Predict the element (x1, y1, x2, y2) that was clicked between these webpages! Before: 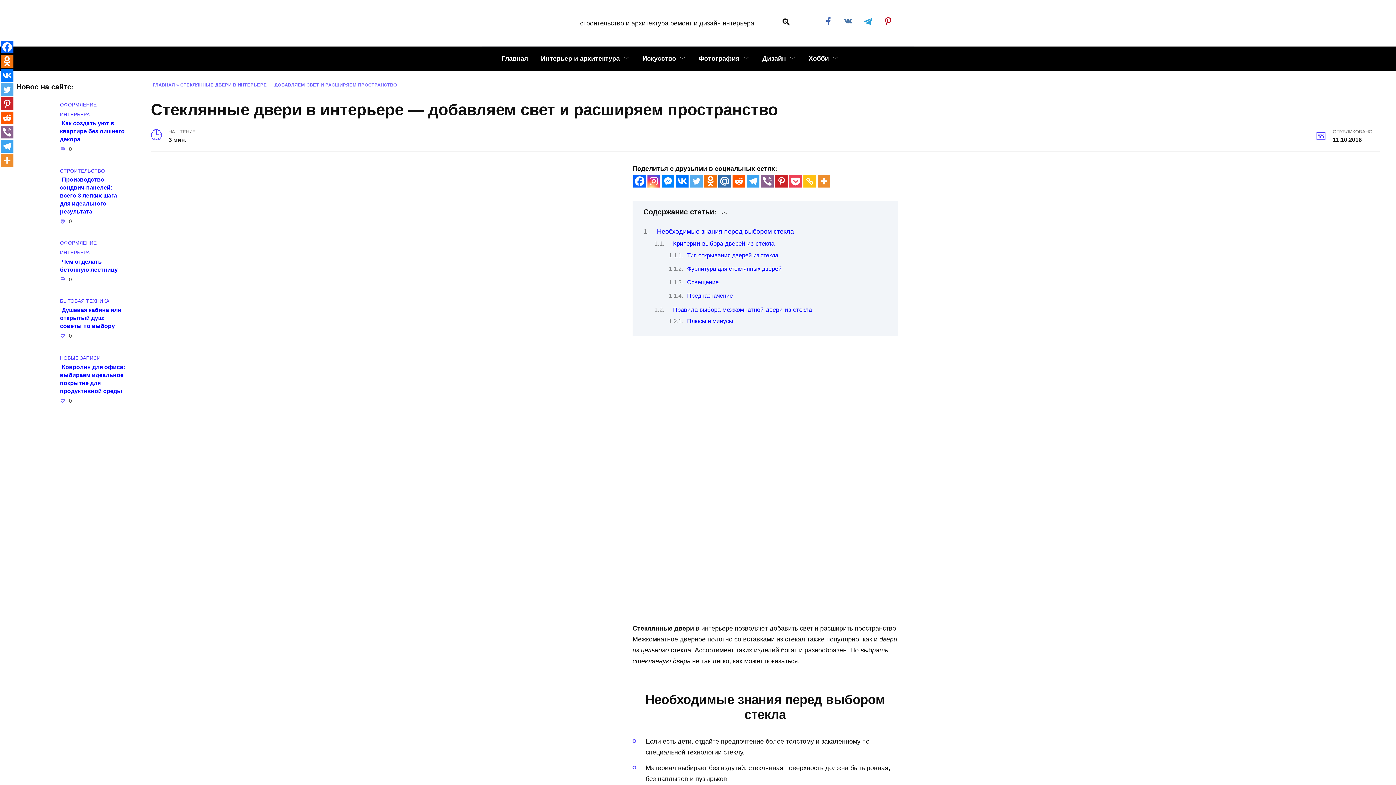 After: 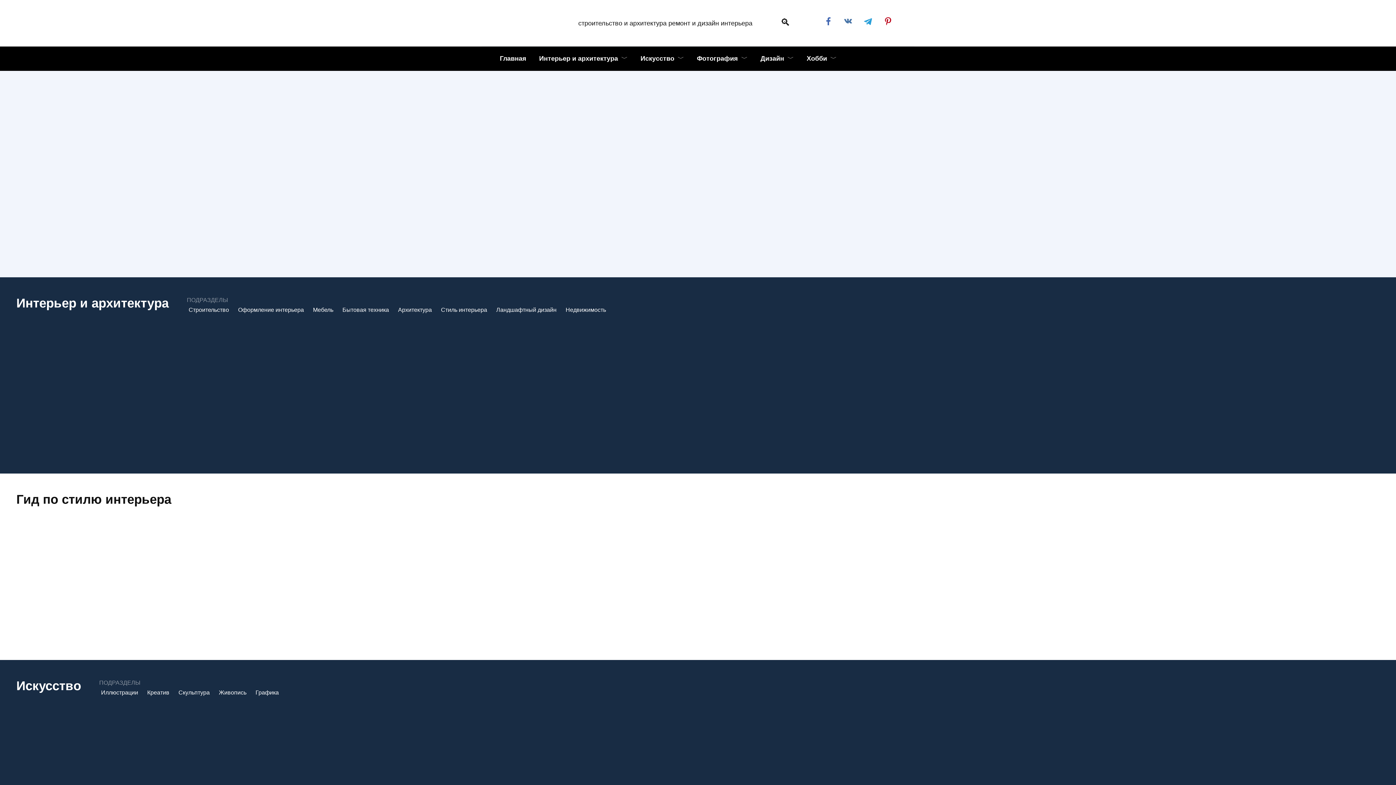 Action: bbox: (496, 46, 533, 70) label: Главная